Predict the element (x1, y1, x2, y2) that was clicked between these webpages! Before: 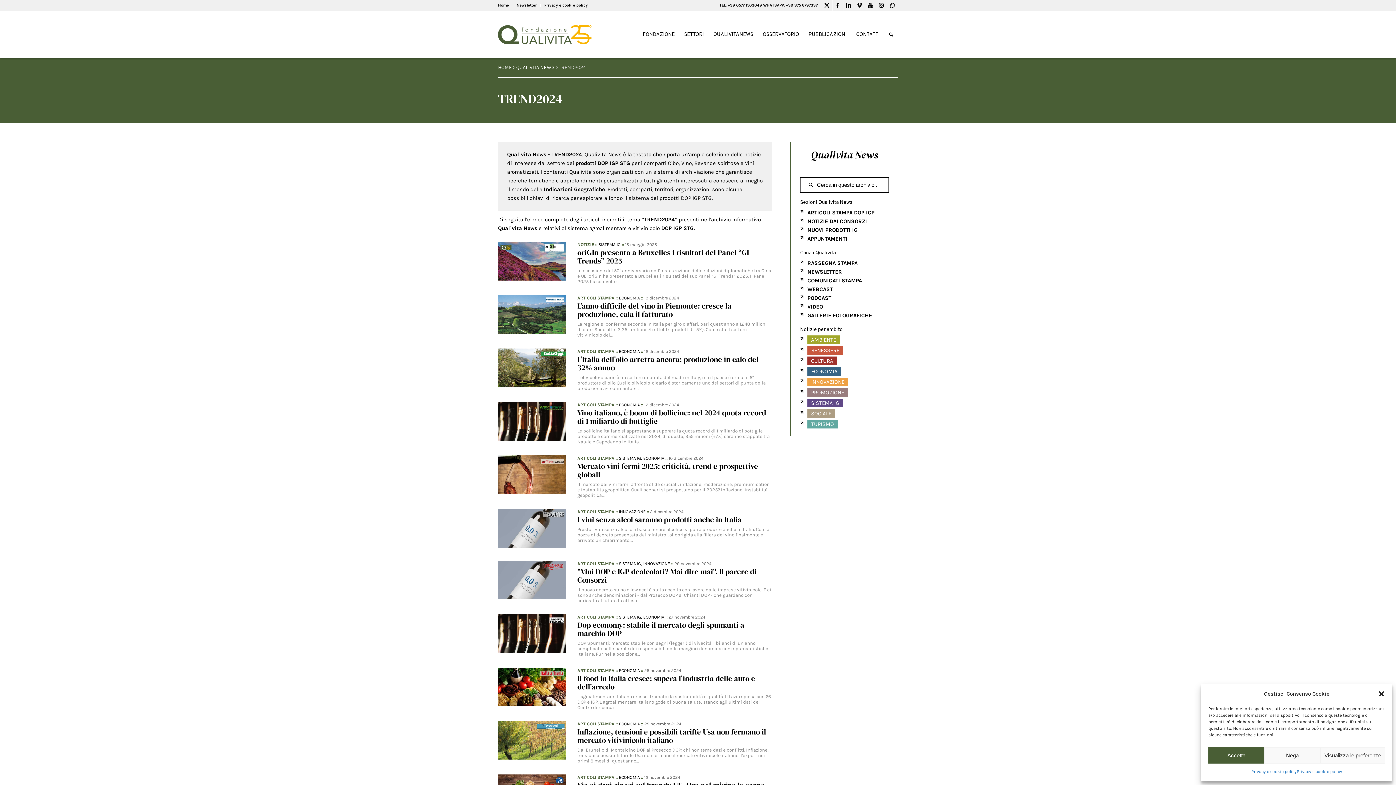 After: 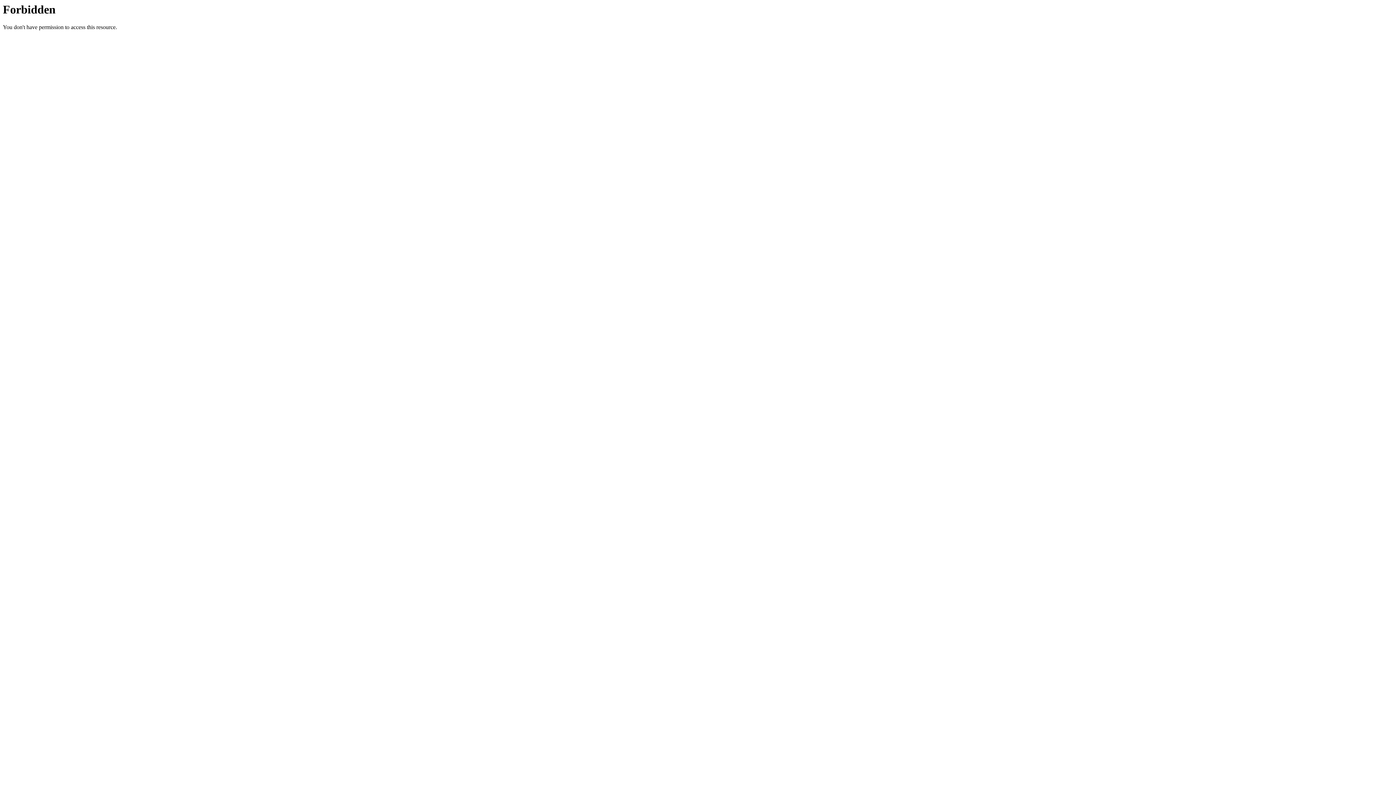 Action: label: Qualivita News bbox: (811, 147, 878, 161)